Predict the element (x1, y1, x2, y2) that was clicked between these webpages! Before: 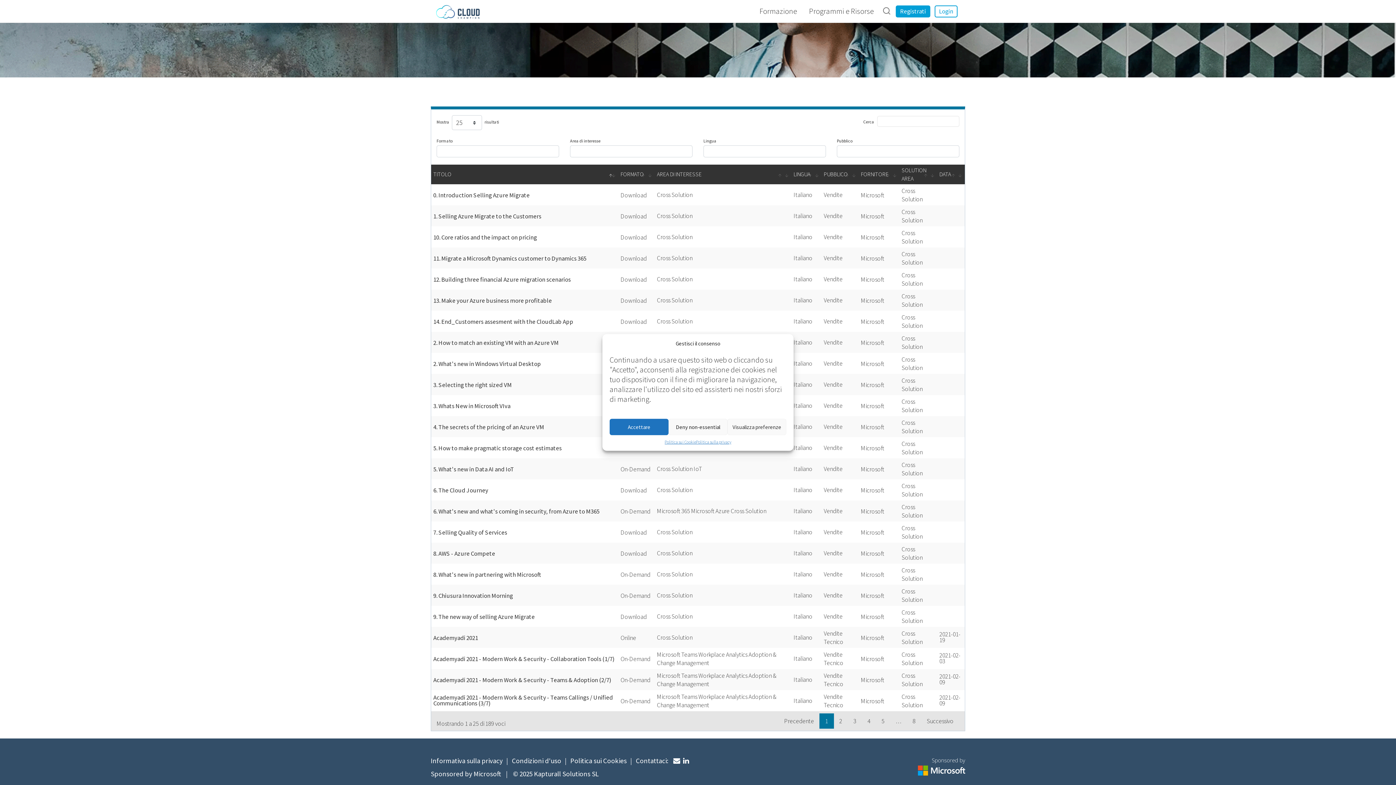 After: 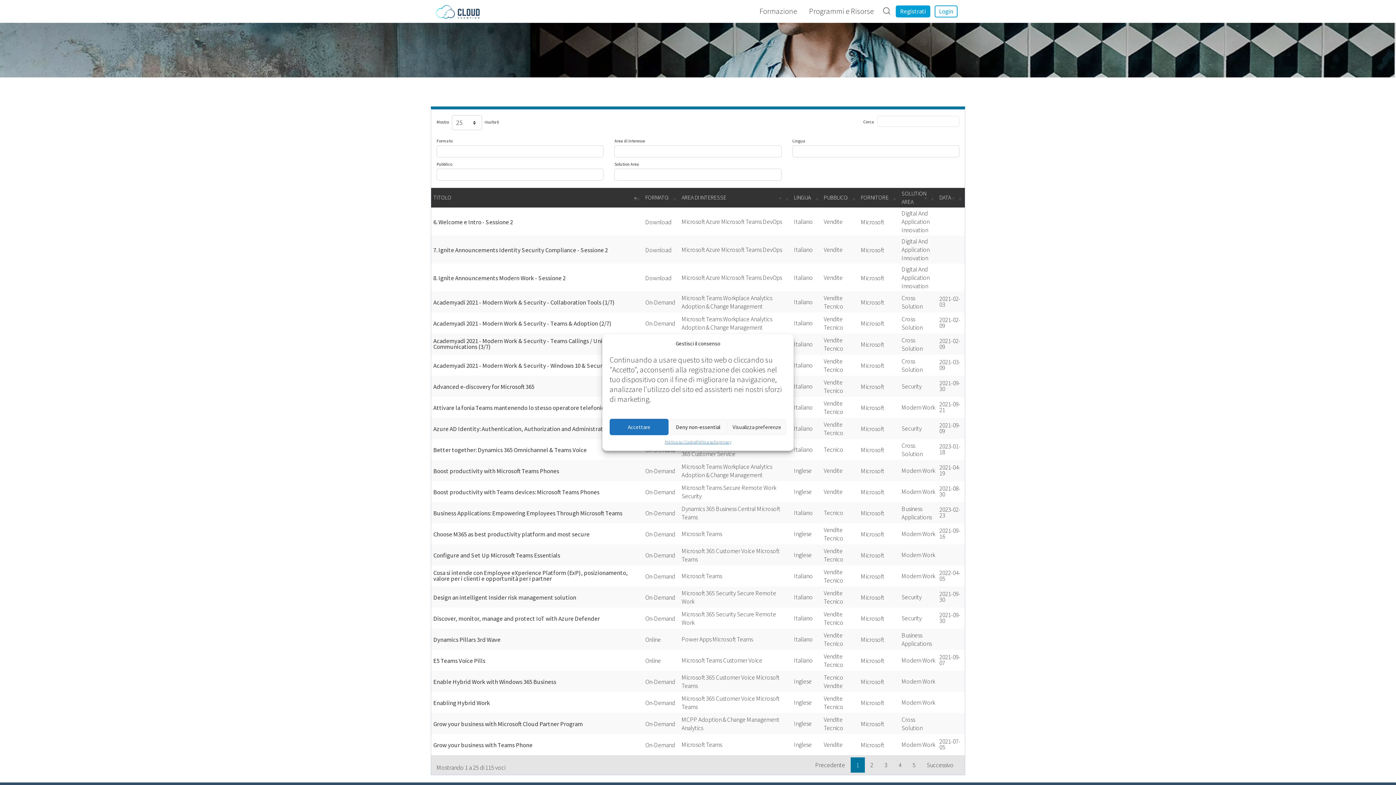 Action: bbox: (657, 650, 698, 658) label: Microsoft Teams 